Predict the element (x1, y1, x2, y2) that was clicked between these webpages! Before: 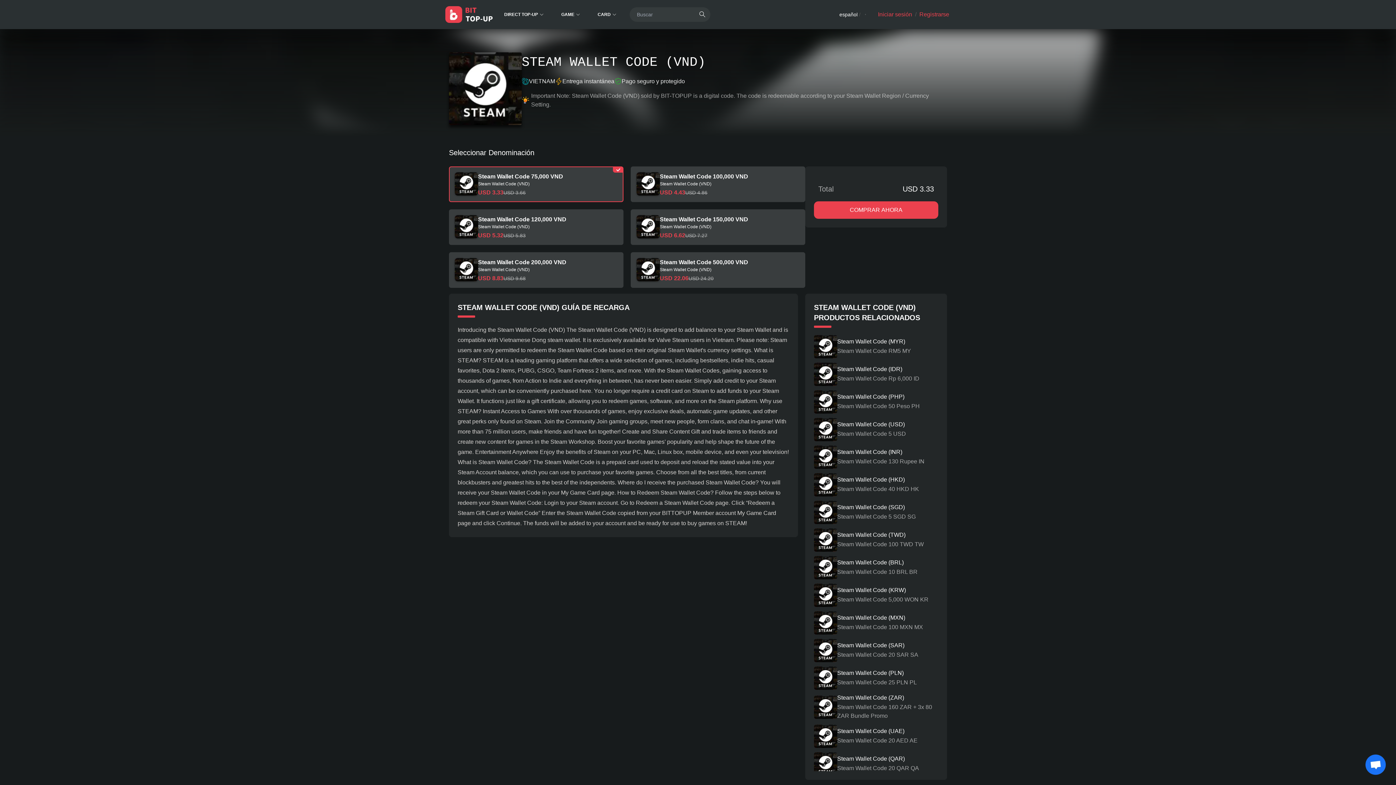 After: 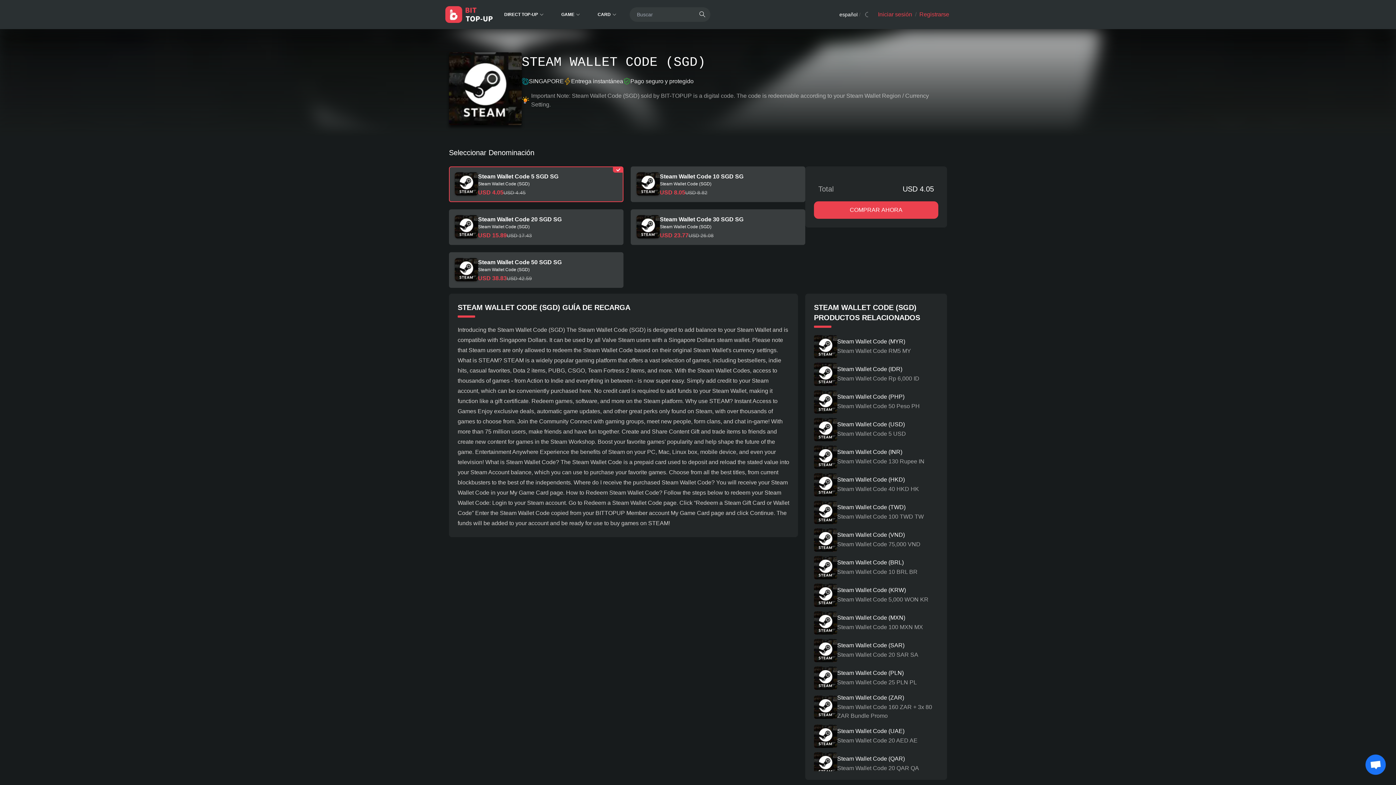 Action: bbox: (814, 501, 938, 524) label: Steam Wallet Code (SGD)
Steam Wallet Code 5 SGD SG